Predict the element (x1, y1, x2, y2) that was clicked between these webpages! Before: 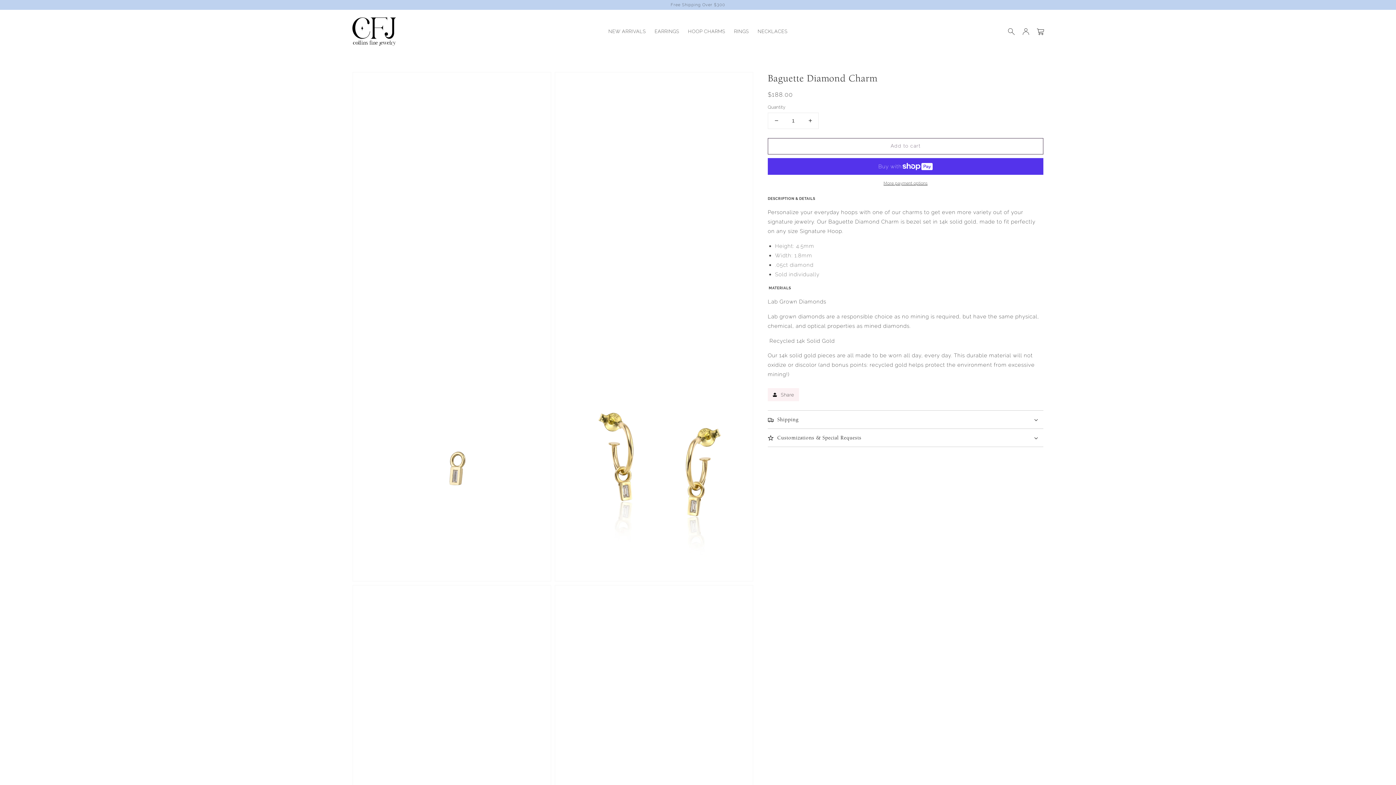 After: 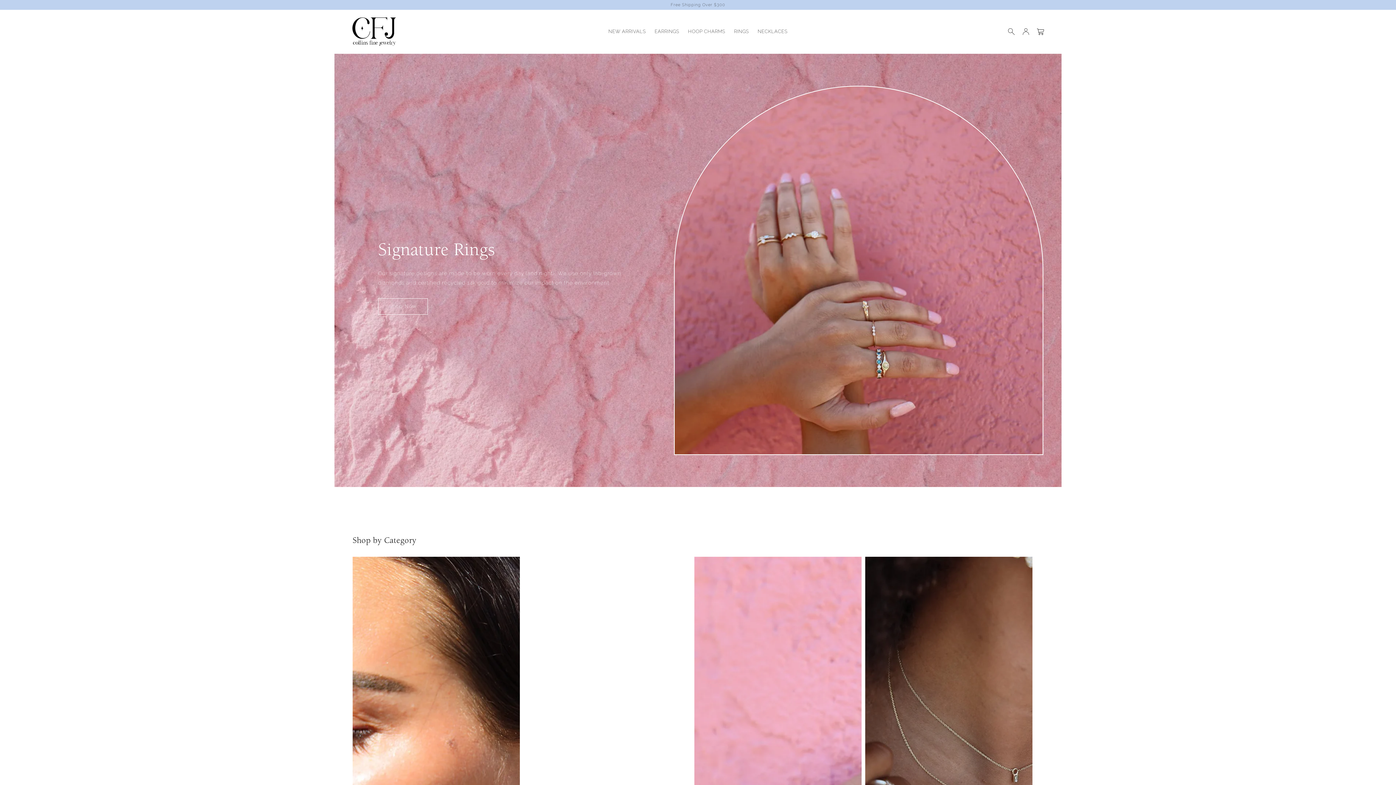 Action: bbox: (350, 15, 398, 48)